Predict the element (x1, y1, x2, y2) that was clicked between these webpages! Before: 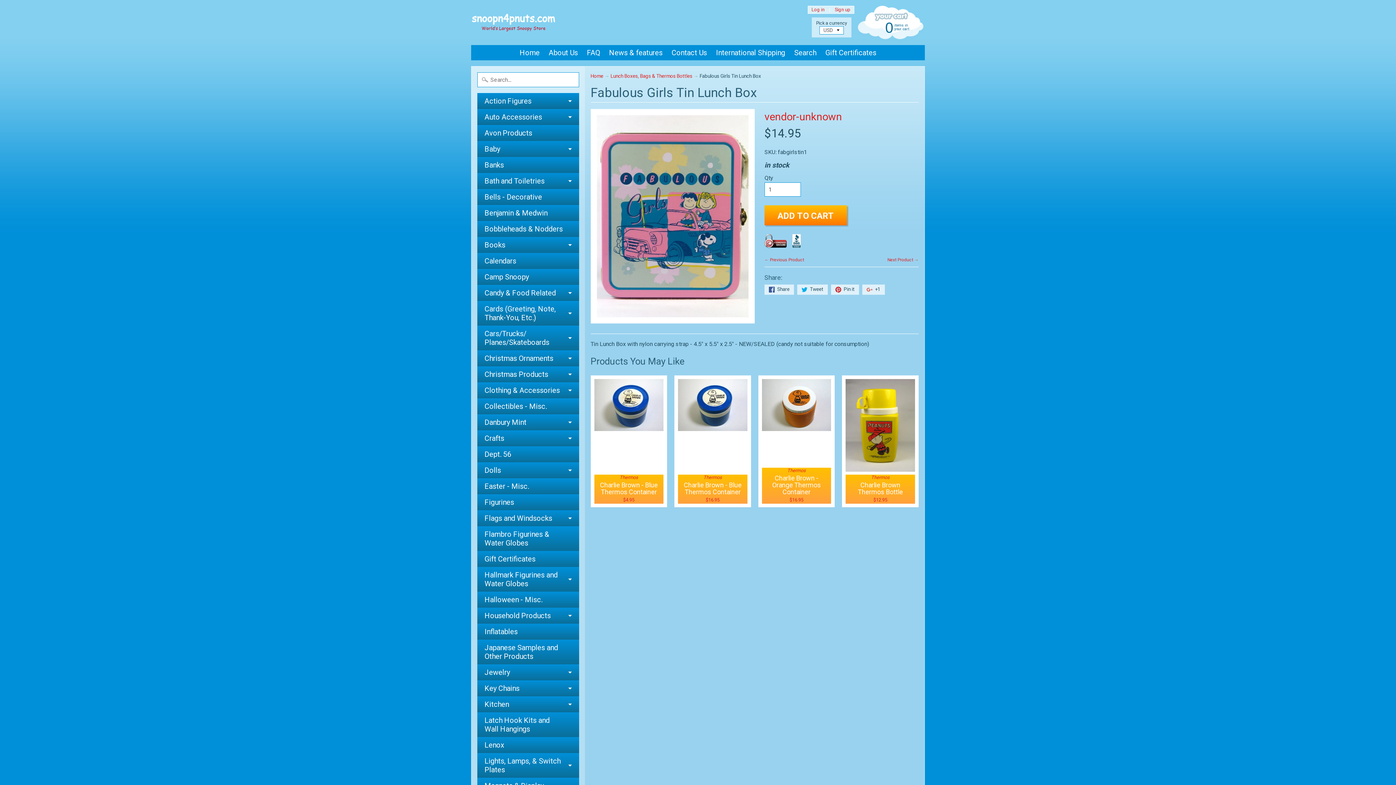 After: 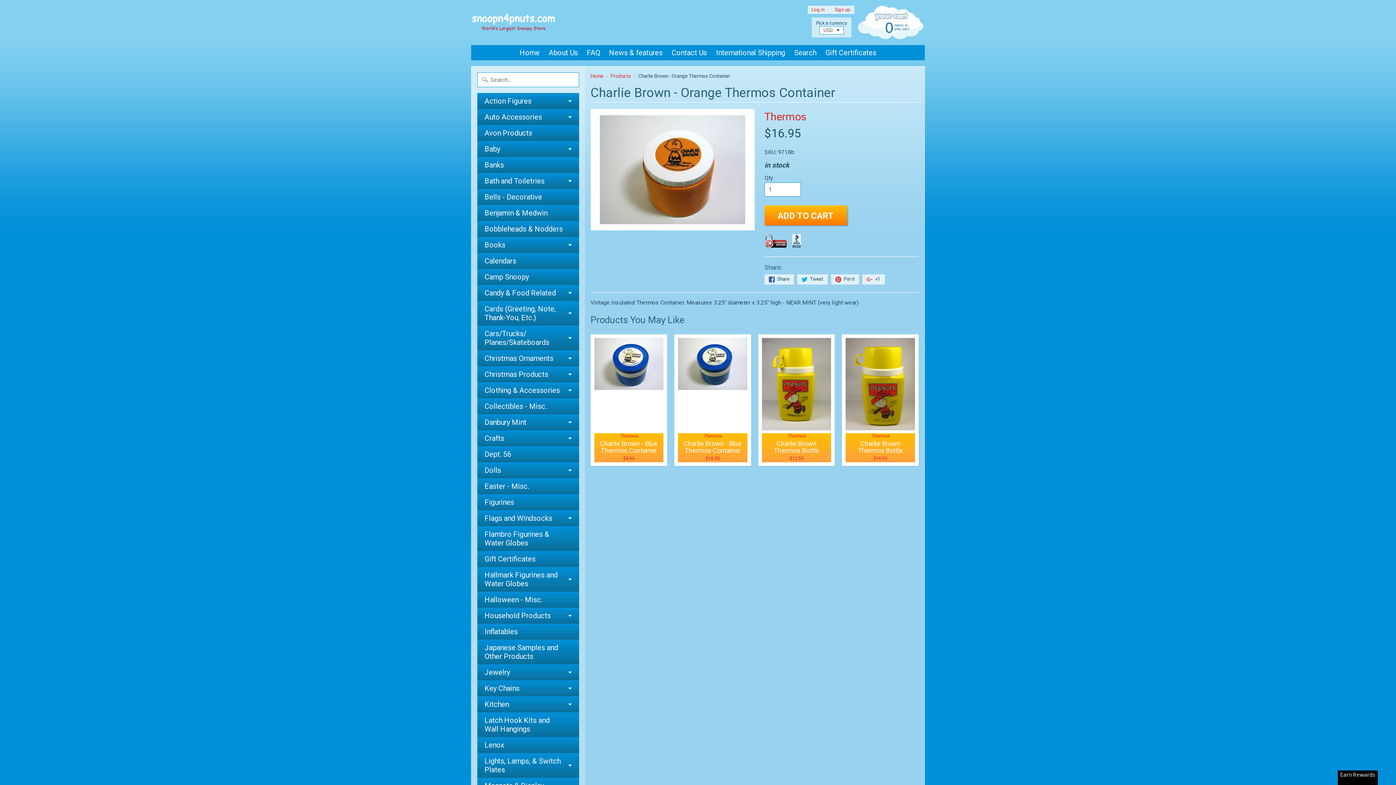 Action: bbox: (758, 375, 835, 507) label: Thermos
Charlie Brown - Orange Thermos Container
$16.95